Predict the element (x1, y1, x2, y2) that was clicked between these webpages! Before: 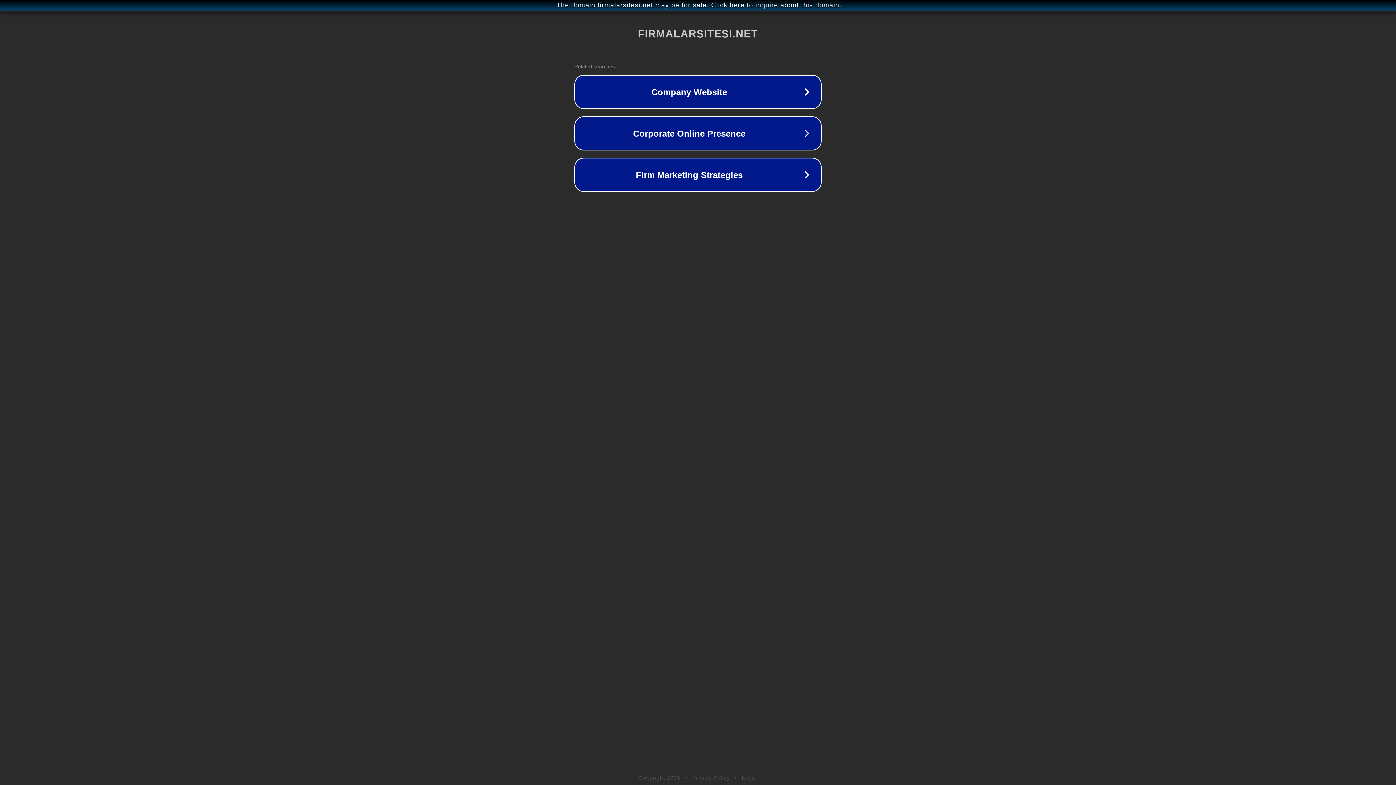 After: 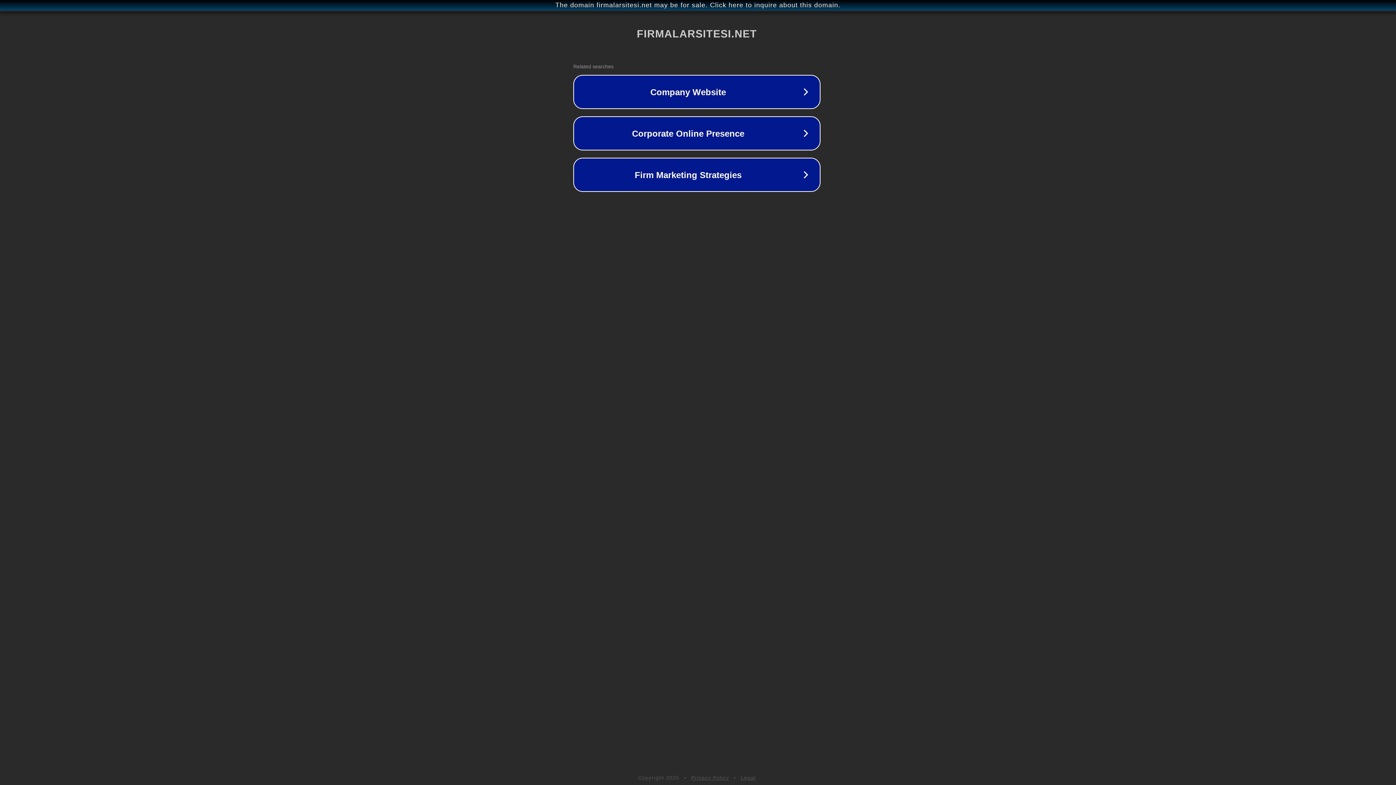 Action: label: The domain firmalarsitesi.net may be for sale. Click here to inquire about this domain. bbox: (1, 1, 1397, 9)